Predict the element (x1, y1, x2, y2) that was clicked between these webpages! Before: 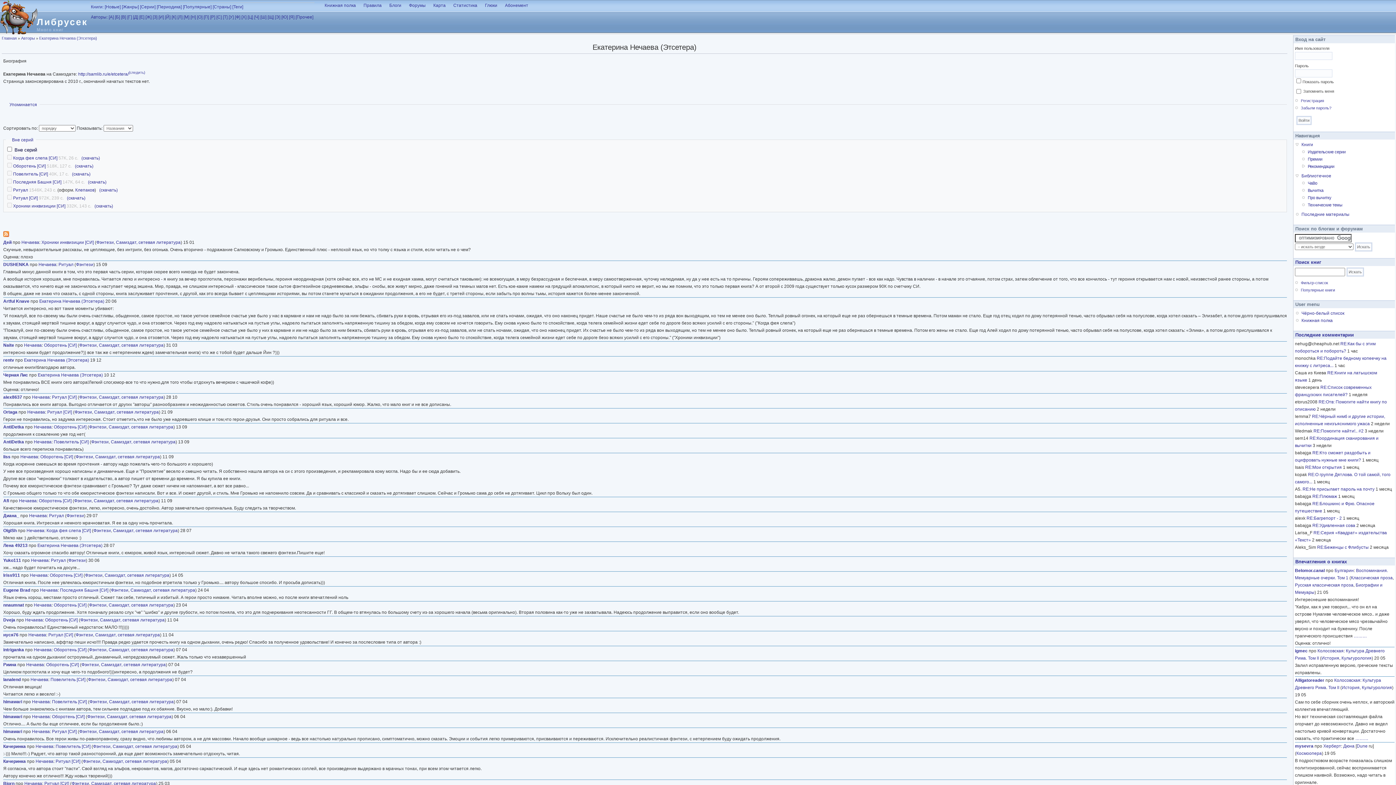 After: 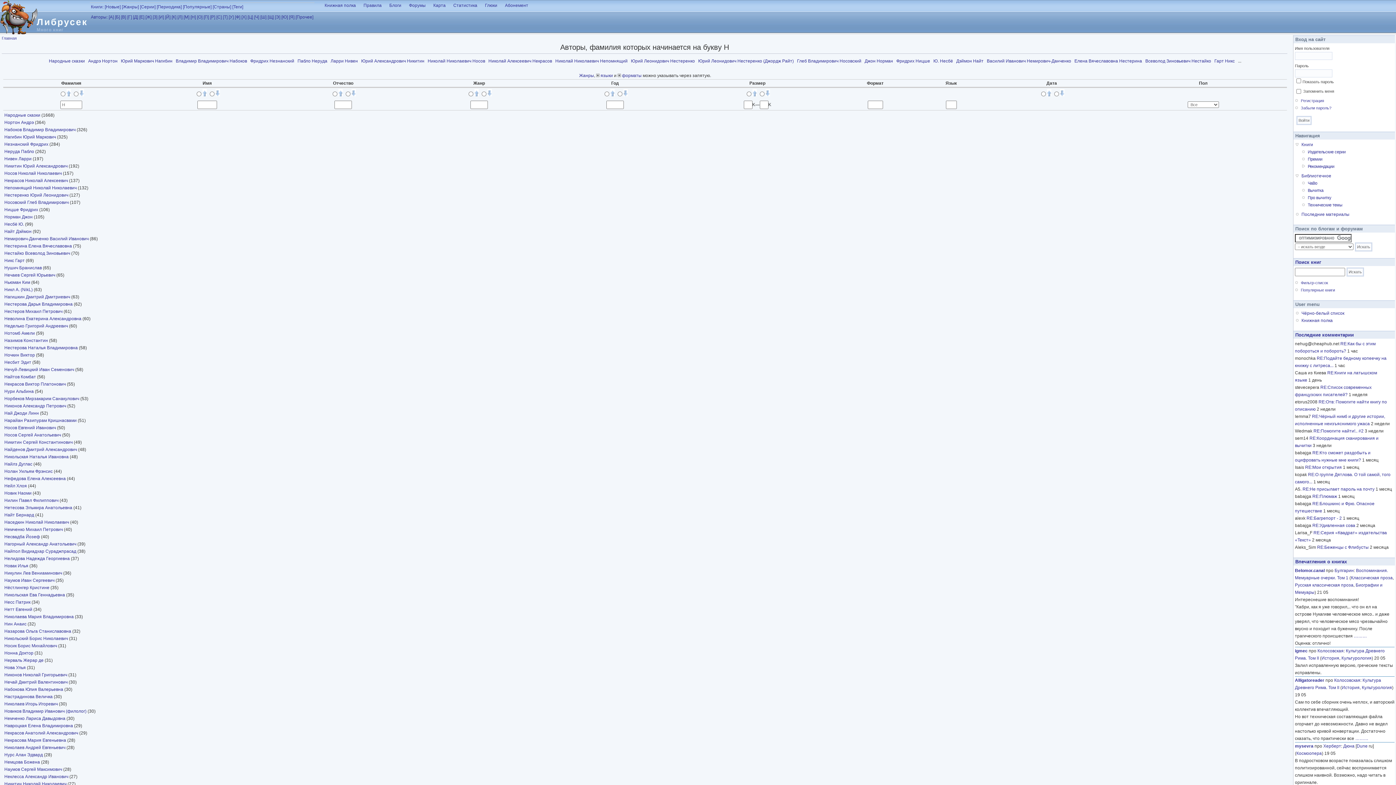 Action: bbox: (190, 14, 196, 19) label: [Н]